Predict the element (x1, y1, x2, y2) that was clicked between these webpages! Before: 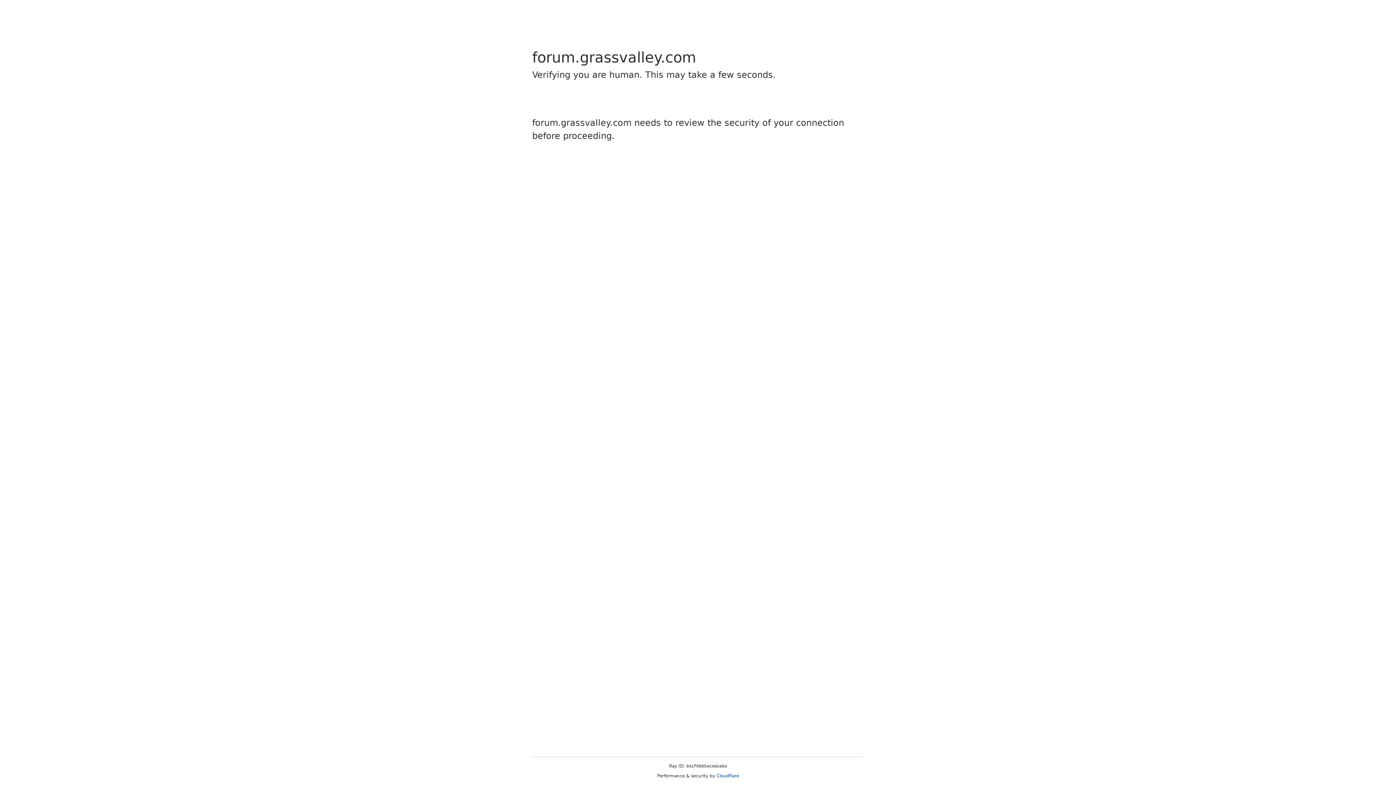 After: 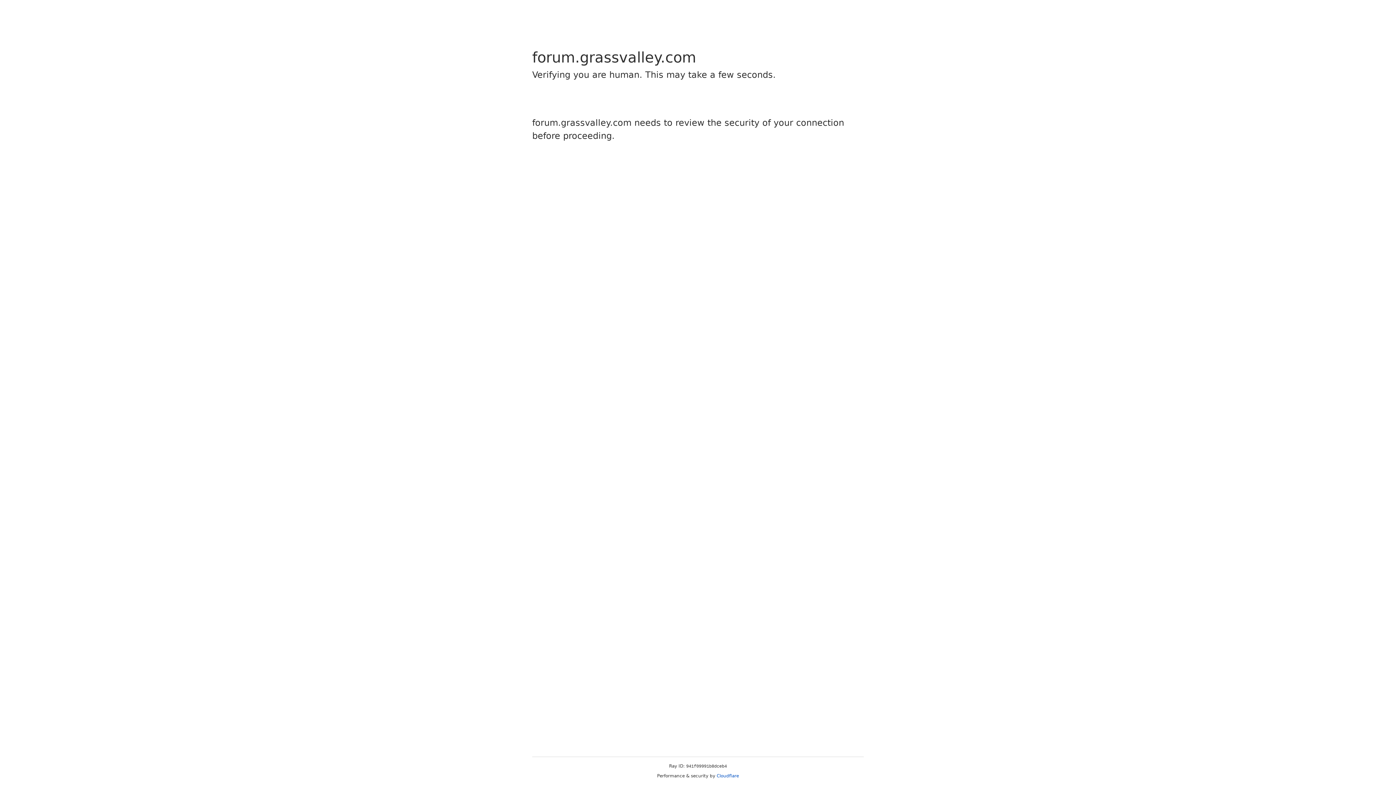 Action: label: Cloudflare bbox: (716, 773, 739, 778)